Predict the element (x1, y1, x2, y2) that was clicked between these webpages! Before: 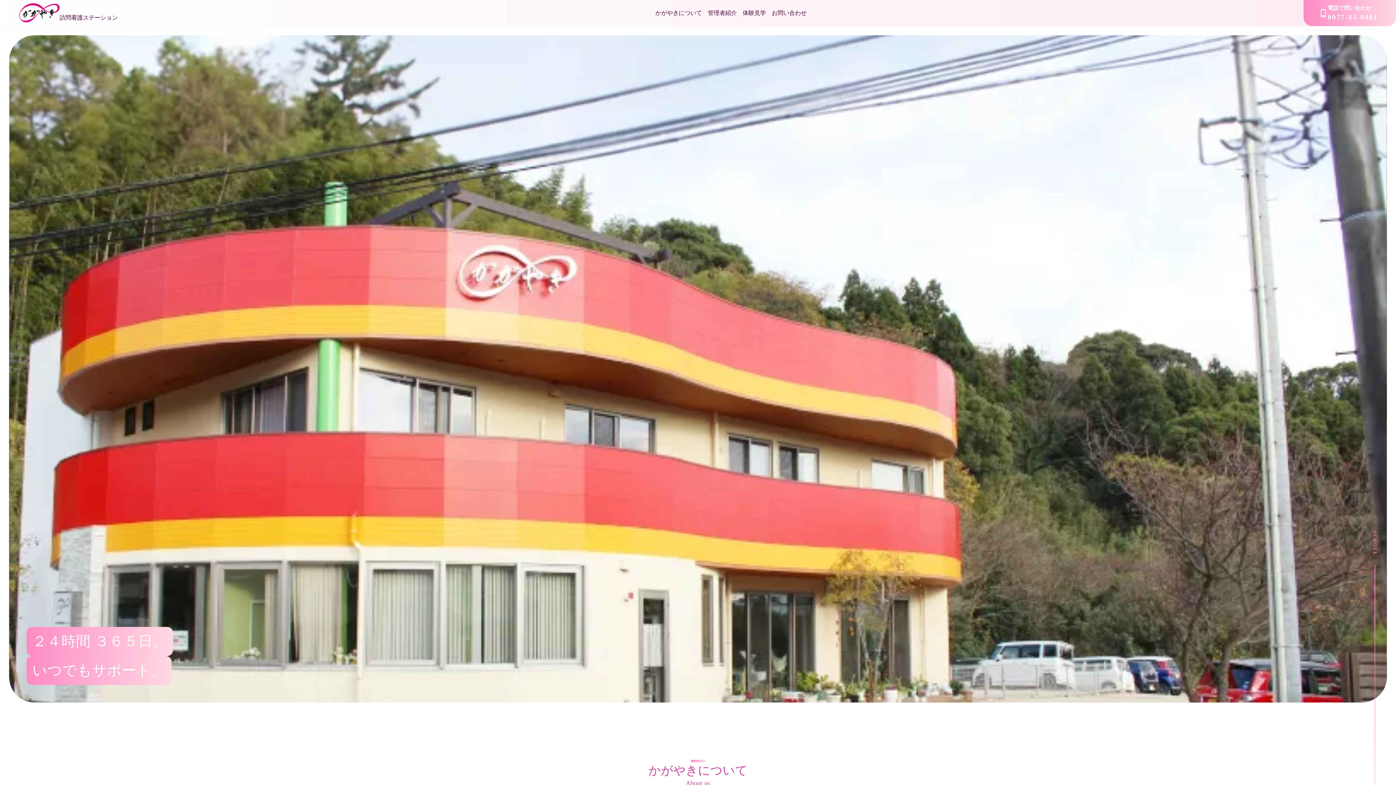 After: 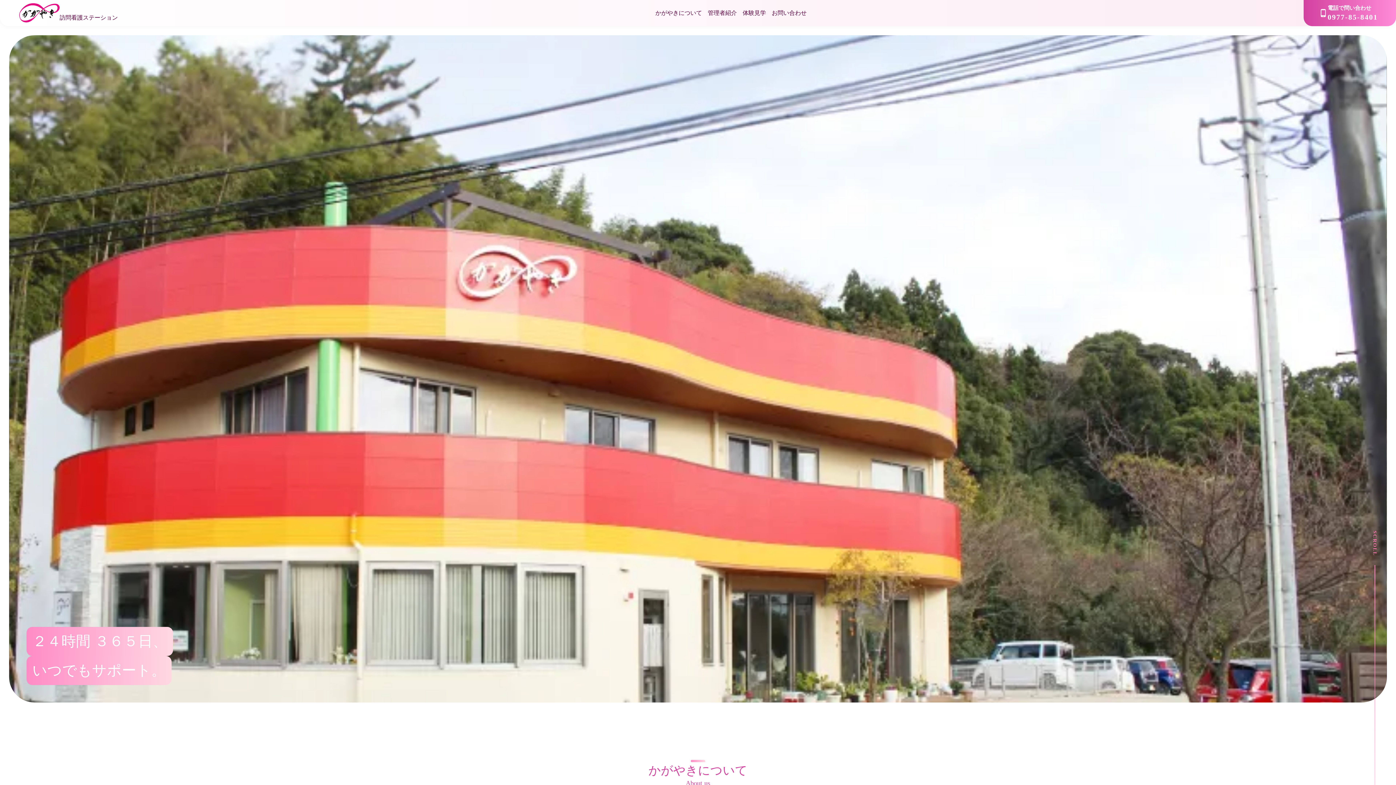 Action: label: phone_android

電話で問い合わせ

0977-85-8401 bbox: (1260, 0, 1396, 26)